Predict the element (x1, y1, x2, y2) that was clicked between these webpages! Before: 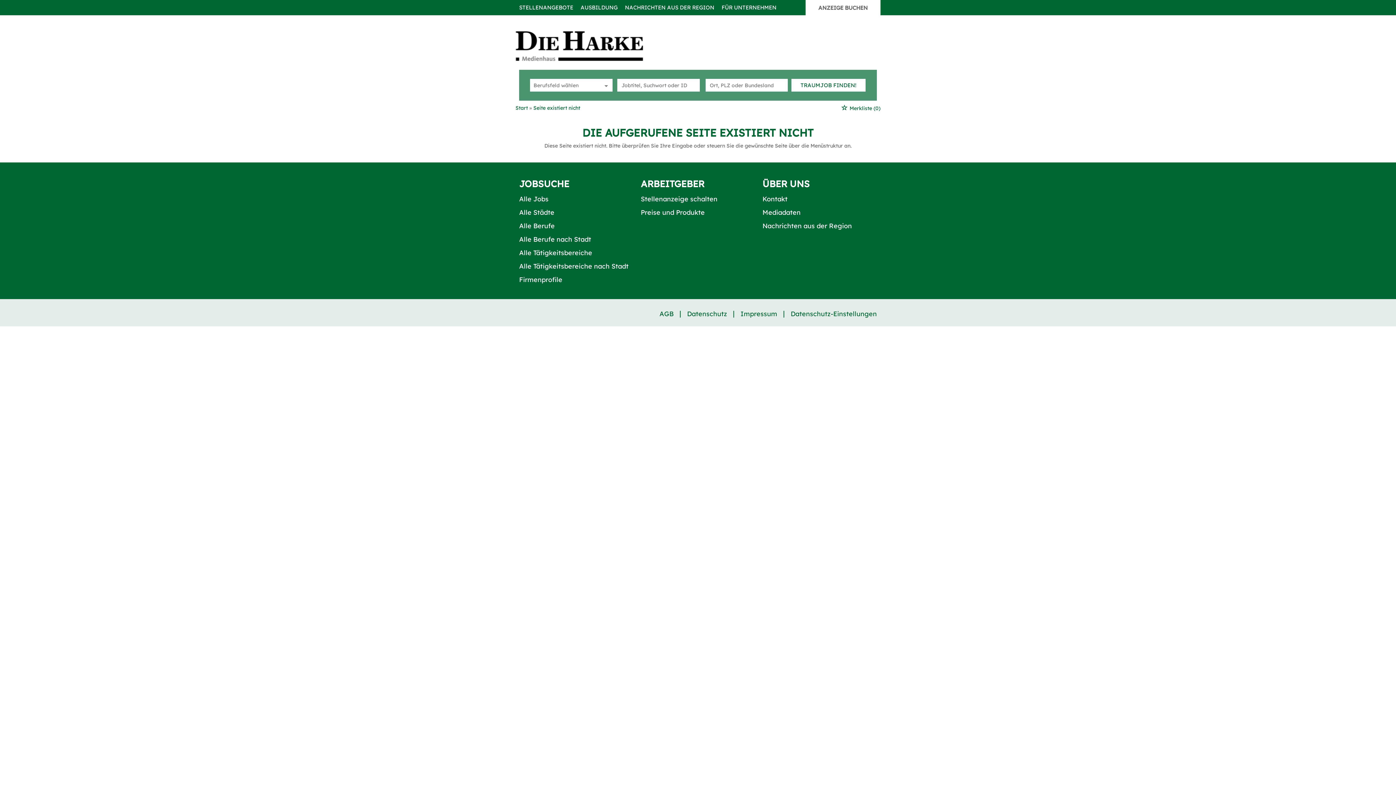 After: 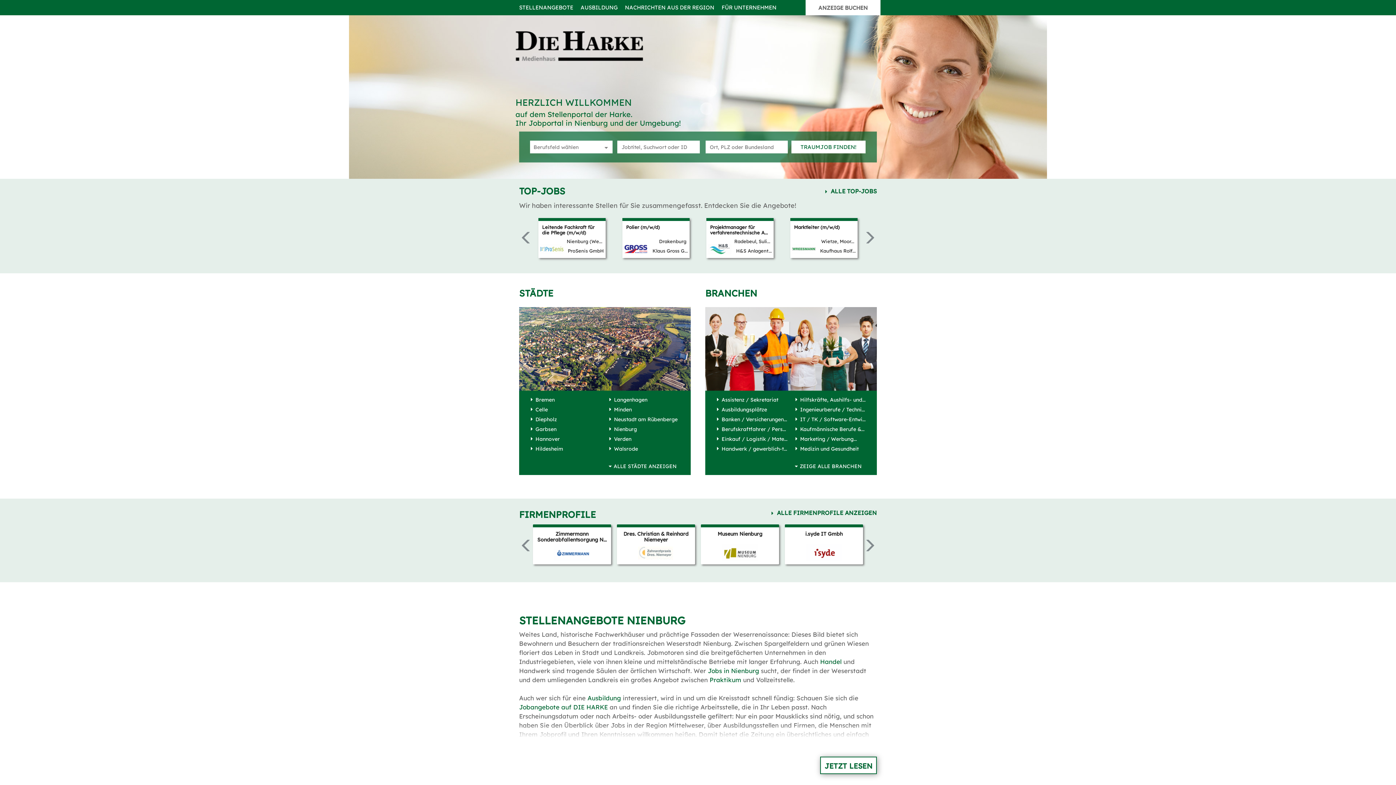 Action: bbox: (515, 104, 529, 111) label: Start 